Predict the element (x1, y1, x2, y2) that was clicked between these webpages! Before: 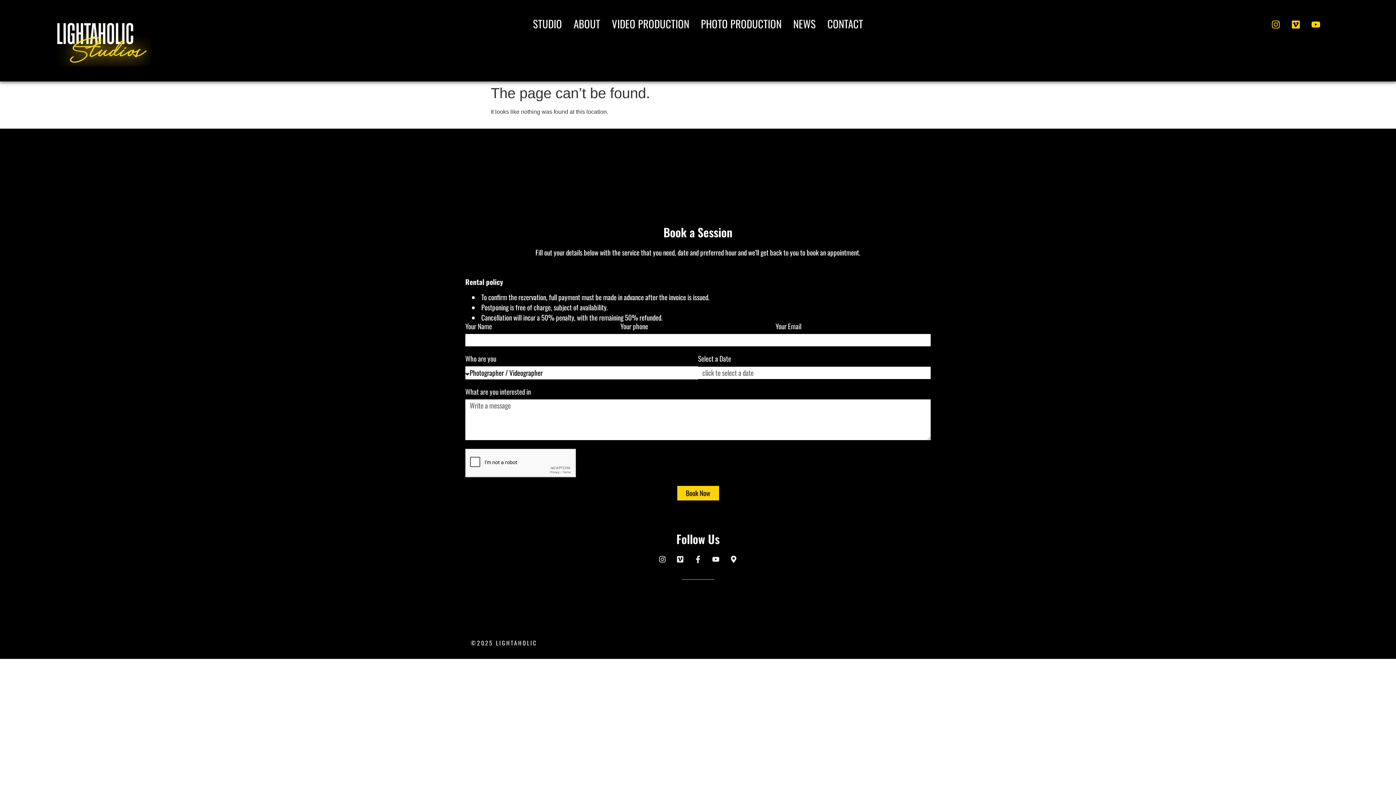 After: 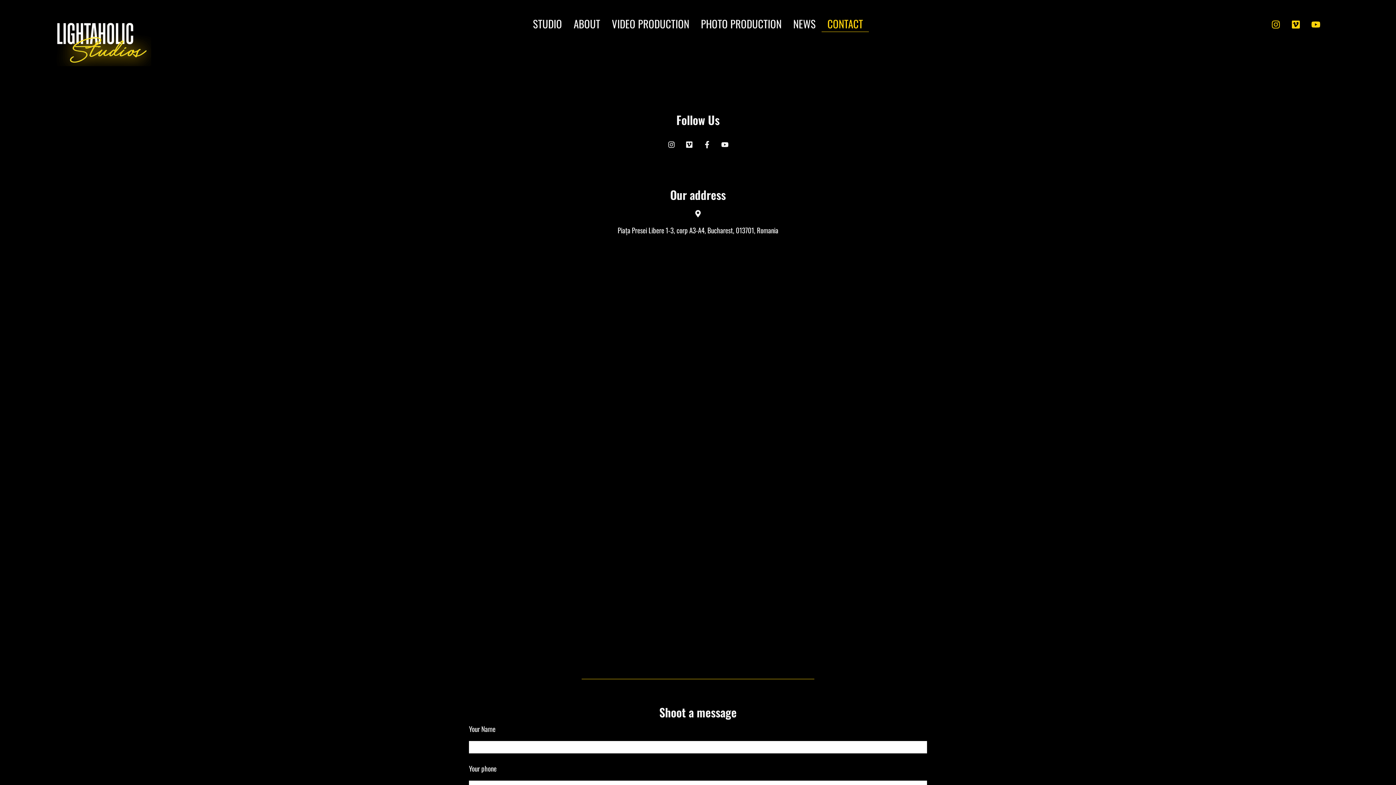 Action: label: CONTACT bbox: (821, 15, 869, 32)